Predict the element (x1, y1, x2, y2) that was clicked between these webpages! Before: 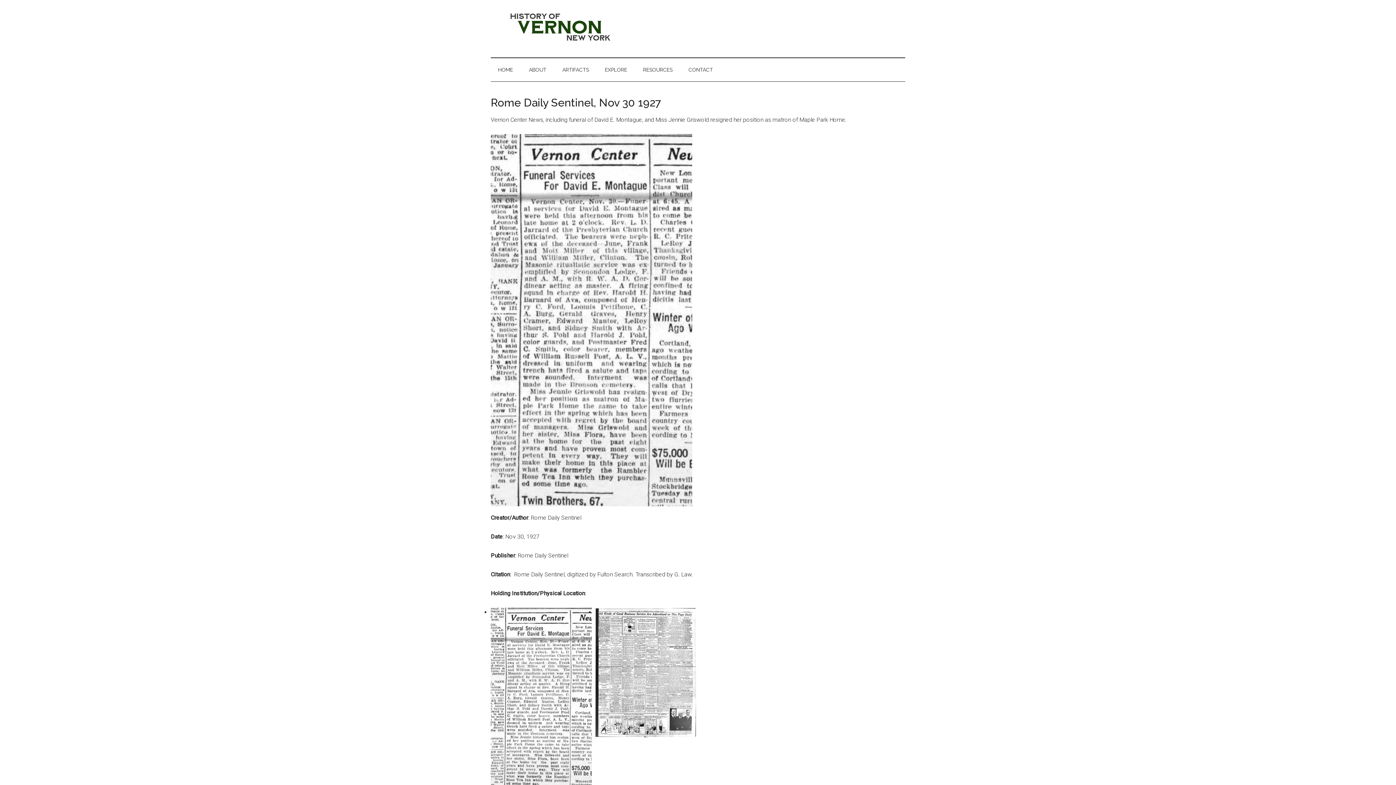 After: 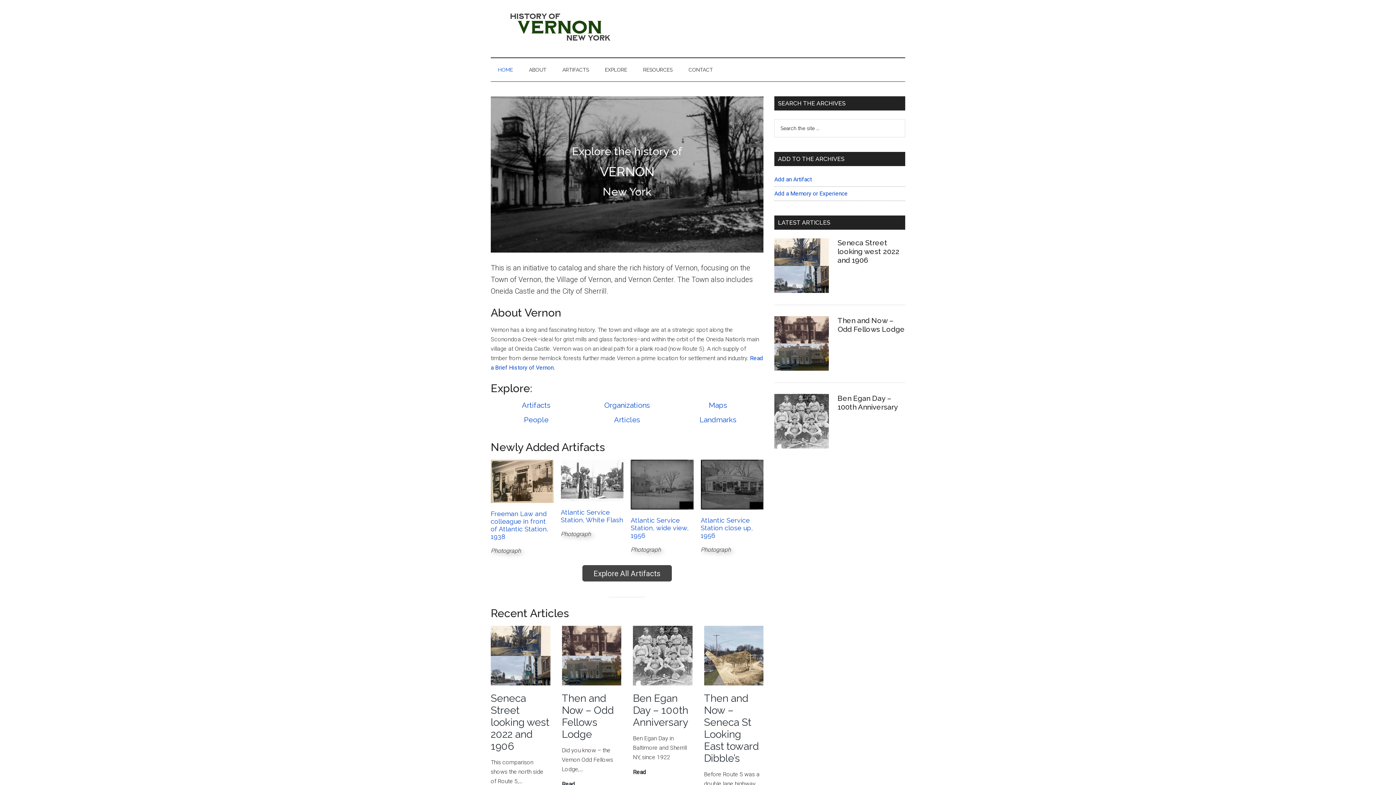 Action: bbox: (490, 38, 629, 45)